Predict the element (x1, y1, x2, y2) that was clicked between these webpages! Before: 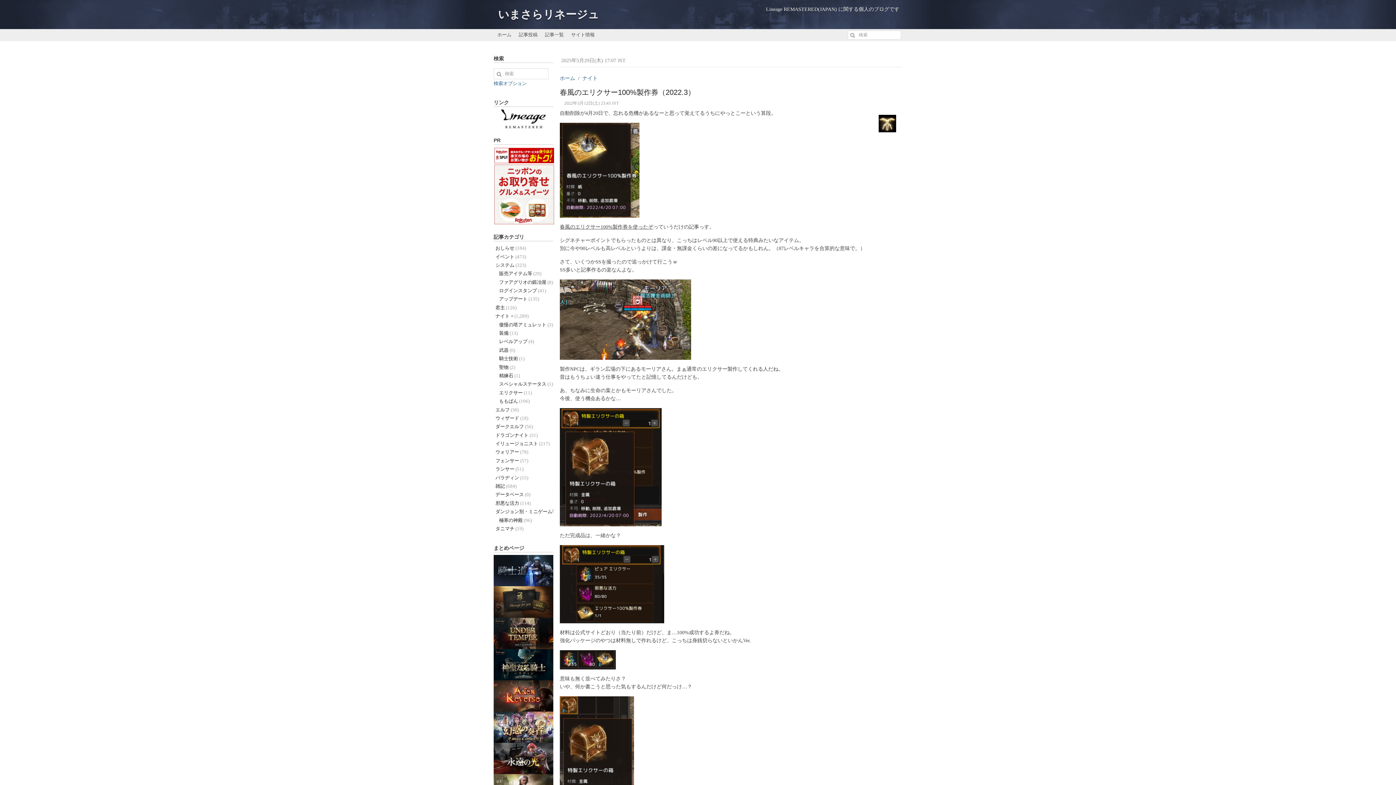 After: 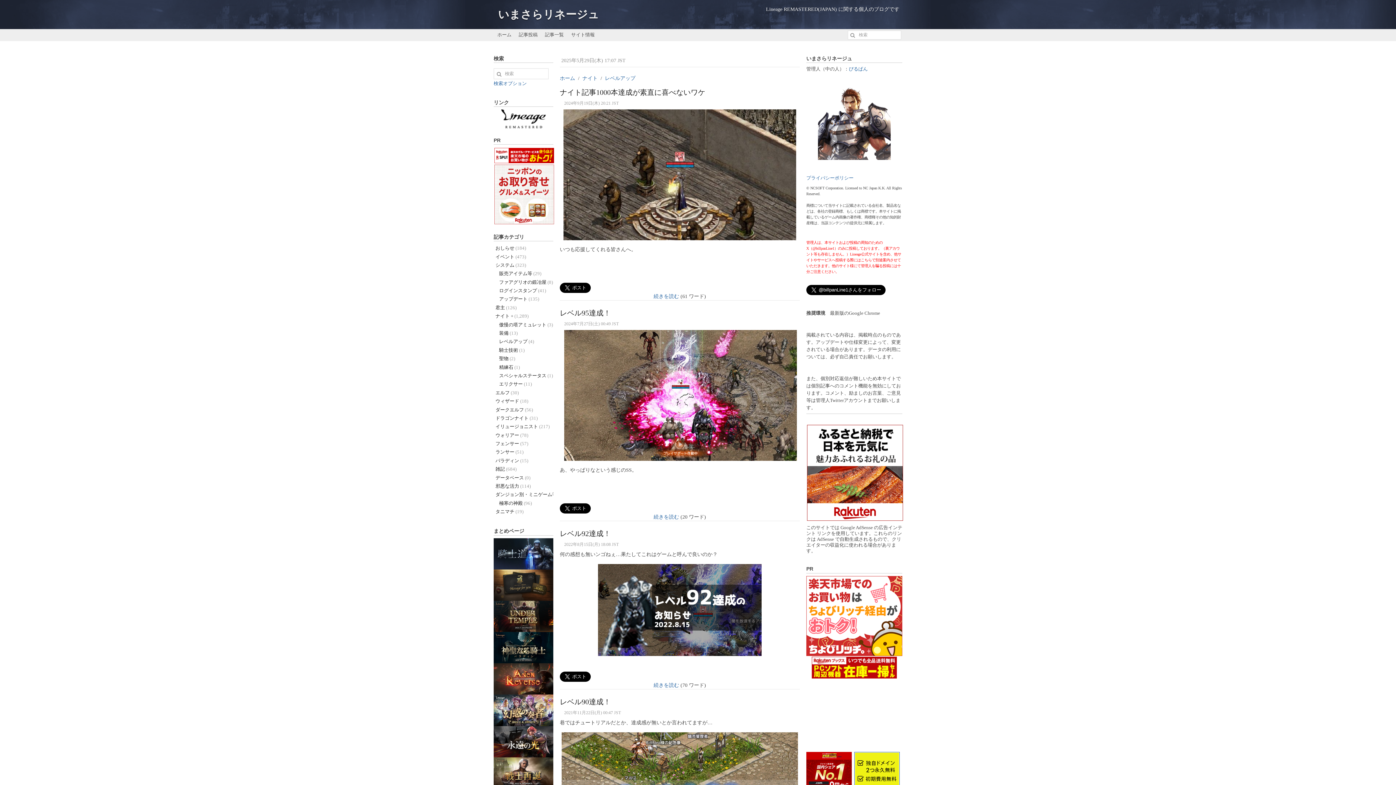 Action: bbox: (493, 337, 553, 346) label: レベルアップ(4)